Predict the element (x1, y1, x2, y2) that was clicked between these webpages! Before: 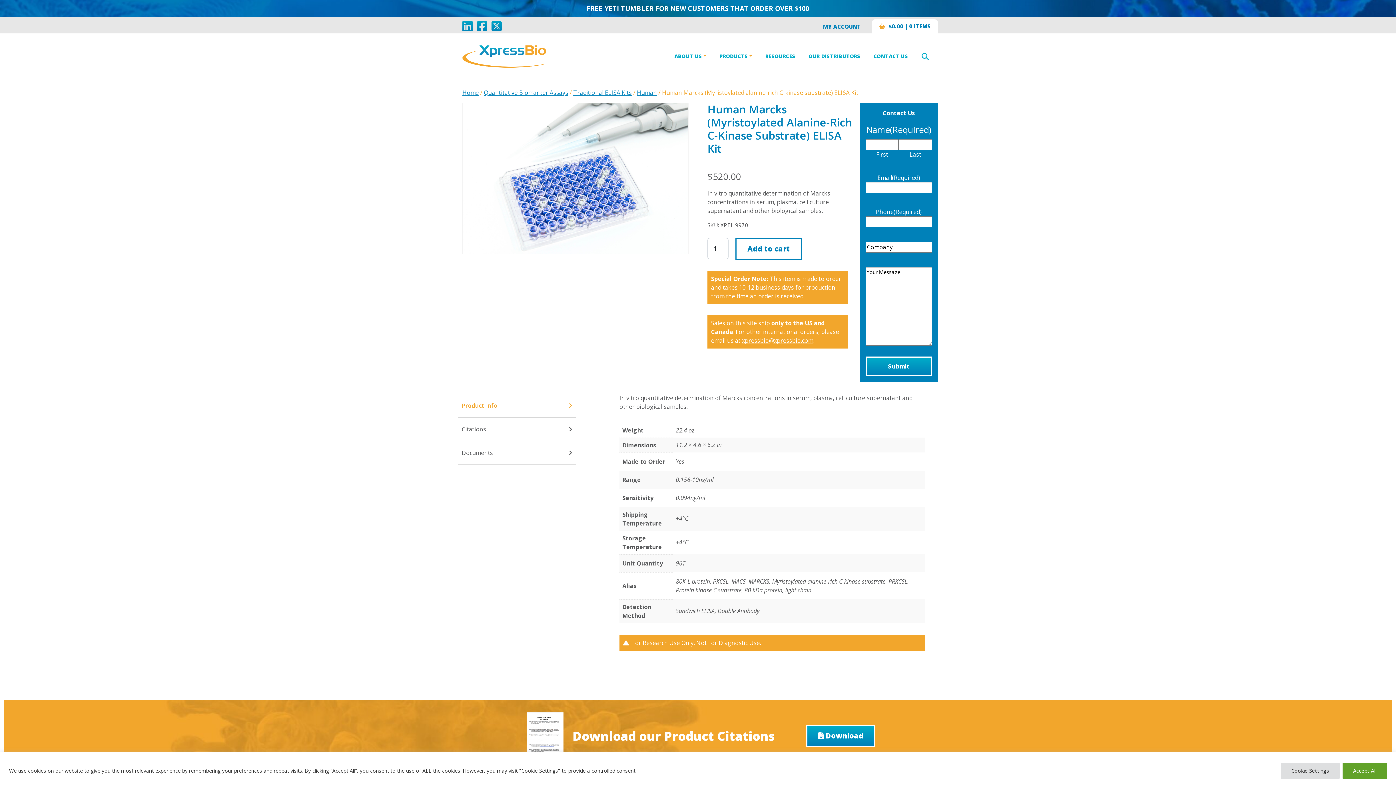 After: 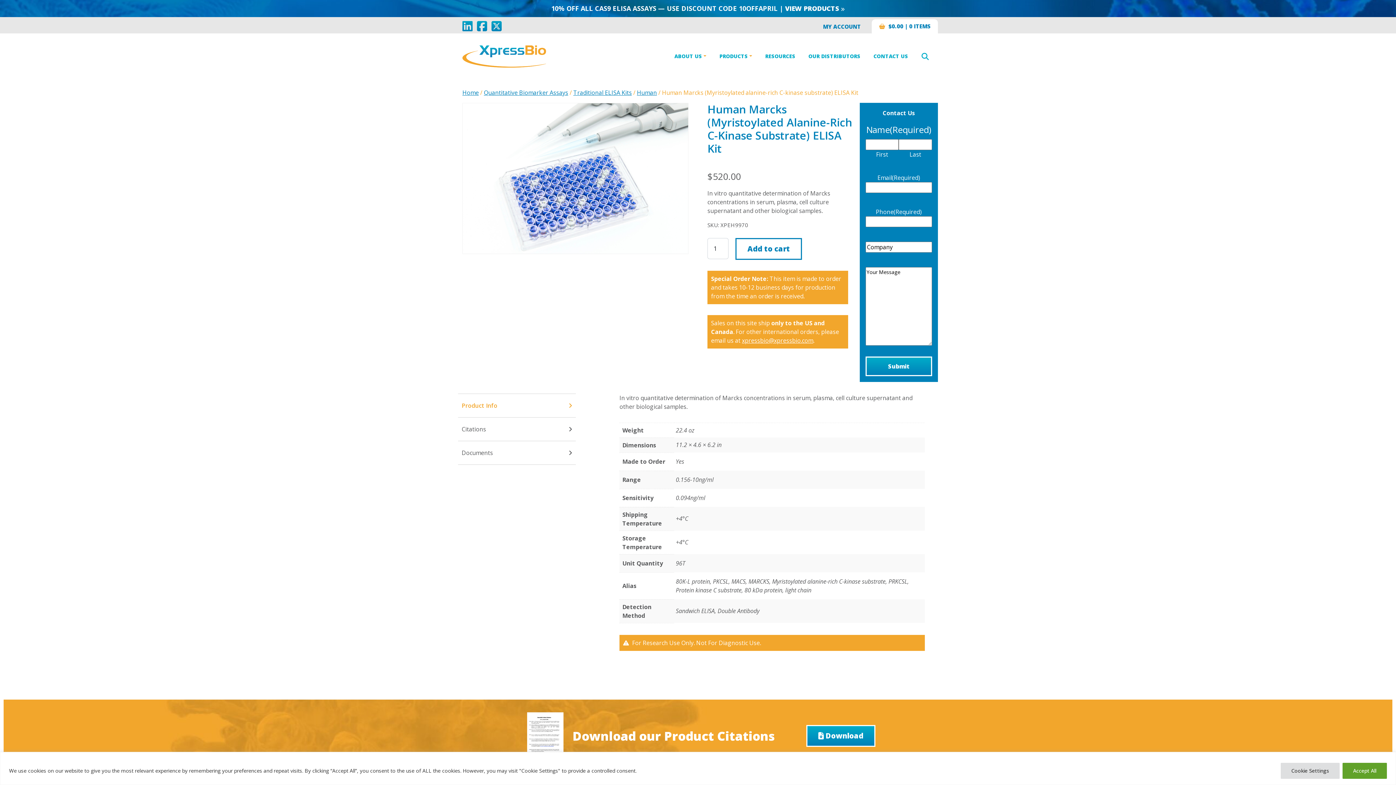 Action: label: xpressbio@xpressbio.com bbox: (742, 336, 813, 344)